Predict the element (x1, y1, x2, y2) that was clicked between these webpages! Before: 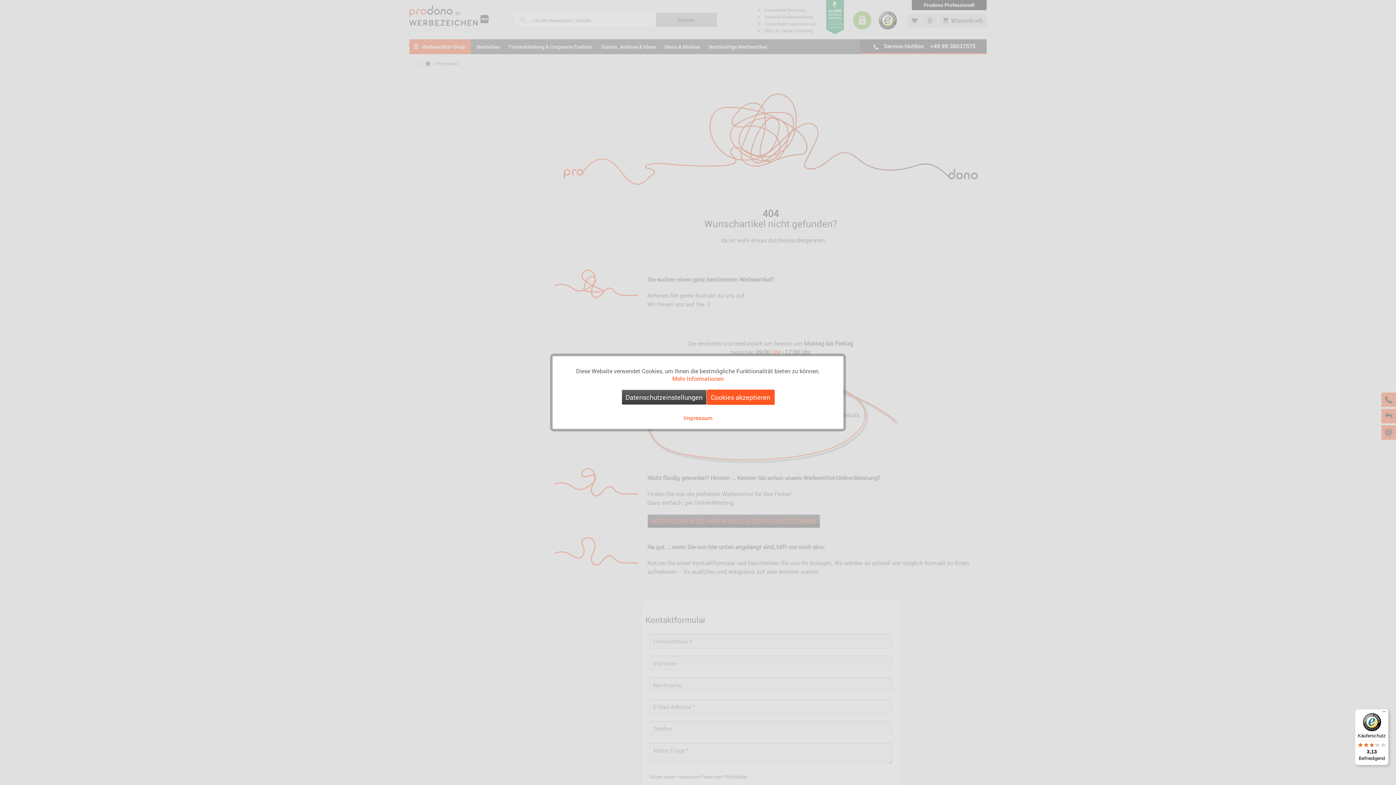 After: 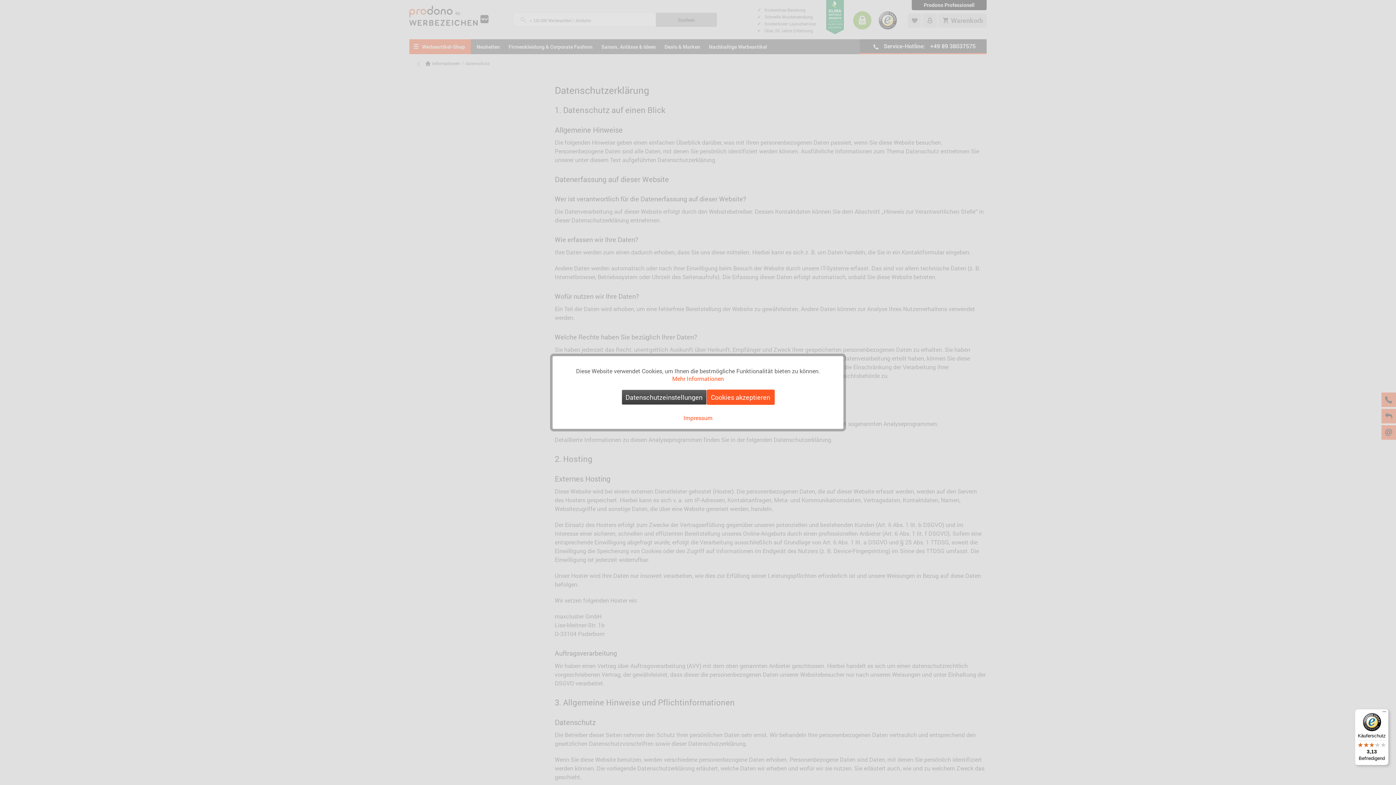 Action: label: Mehr Informationen bbox: (672, 374, 724, 382)